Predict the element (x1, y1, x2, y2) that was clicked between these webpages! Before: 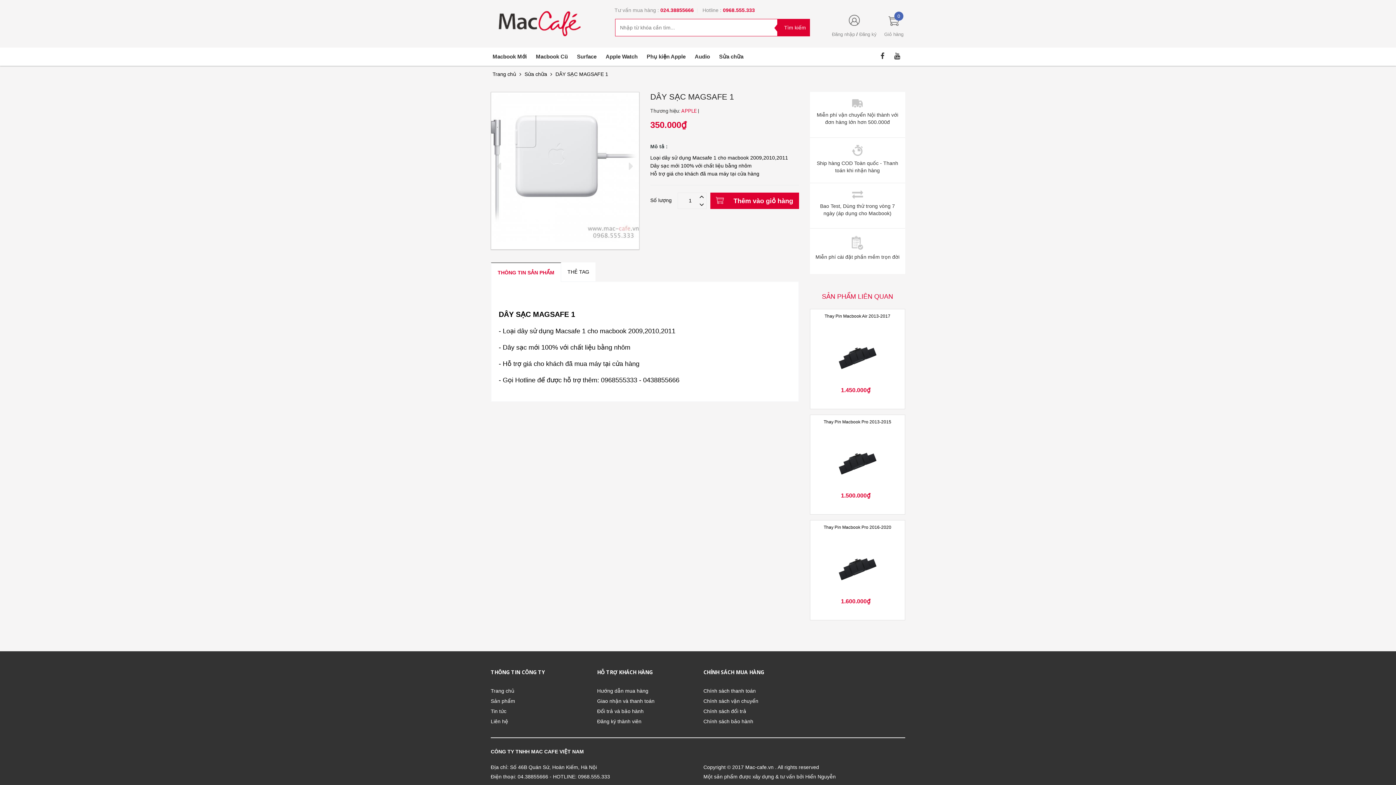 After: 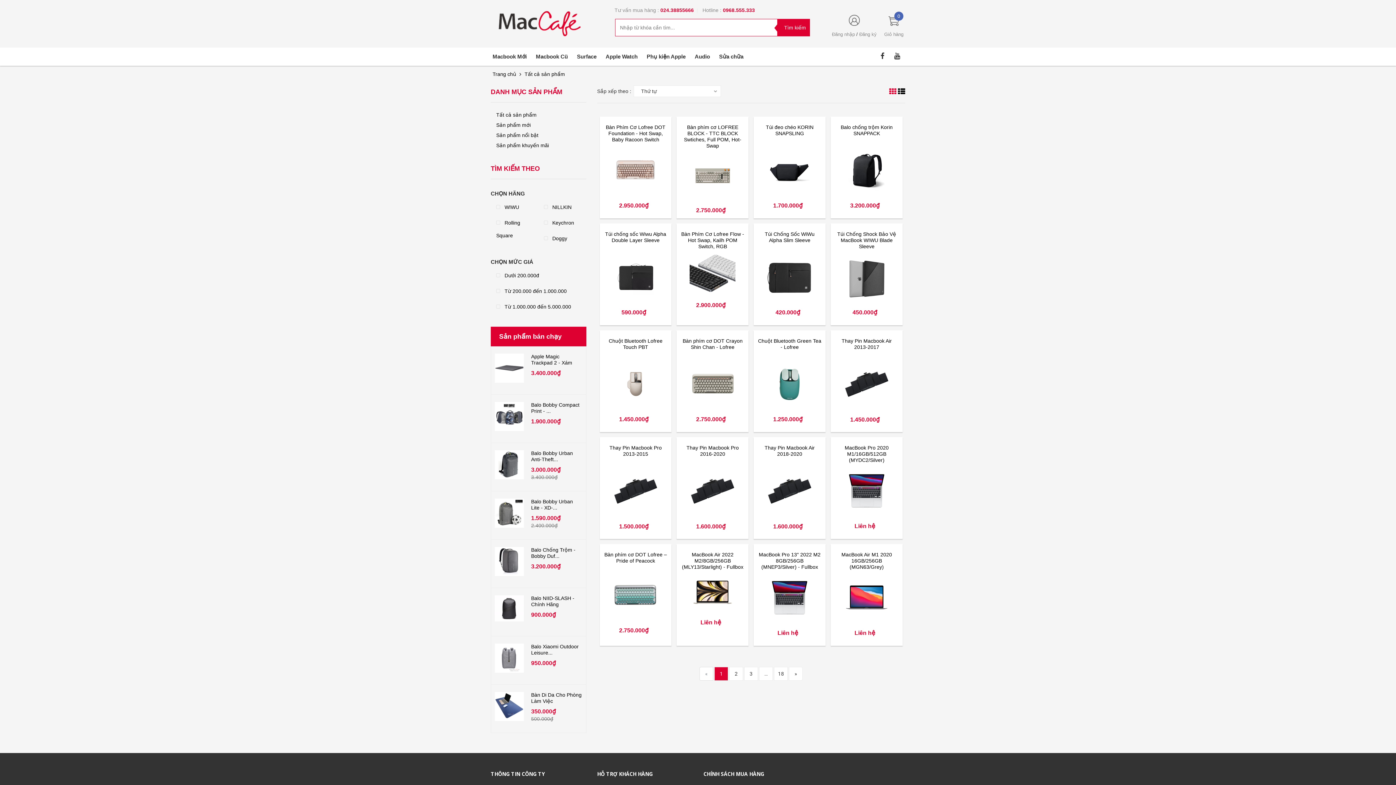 Action: label: Sản phẩm bbox: (490, 698, 515, 704)